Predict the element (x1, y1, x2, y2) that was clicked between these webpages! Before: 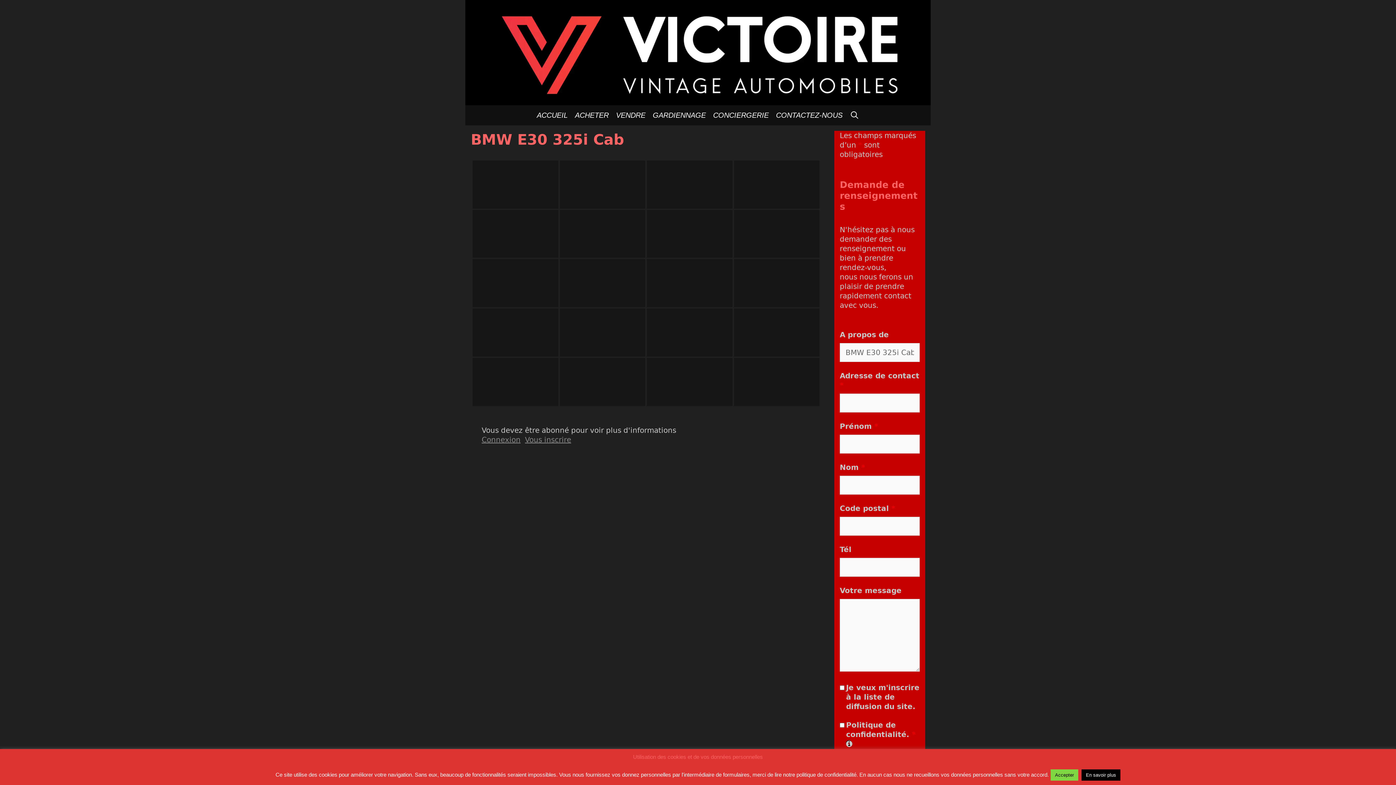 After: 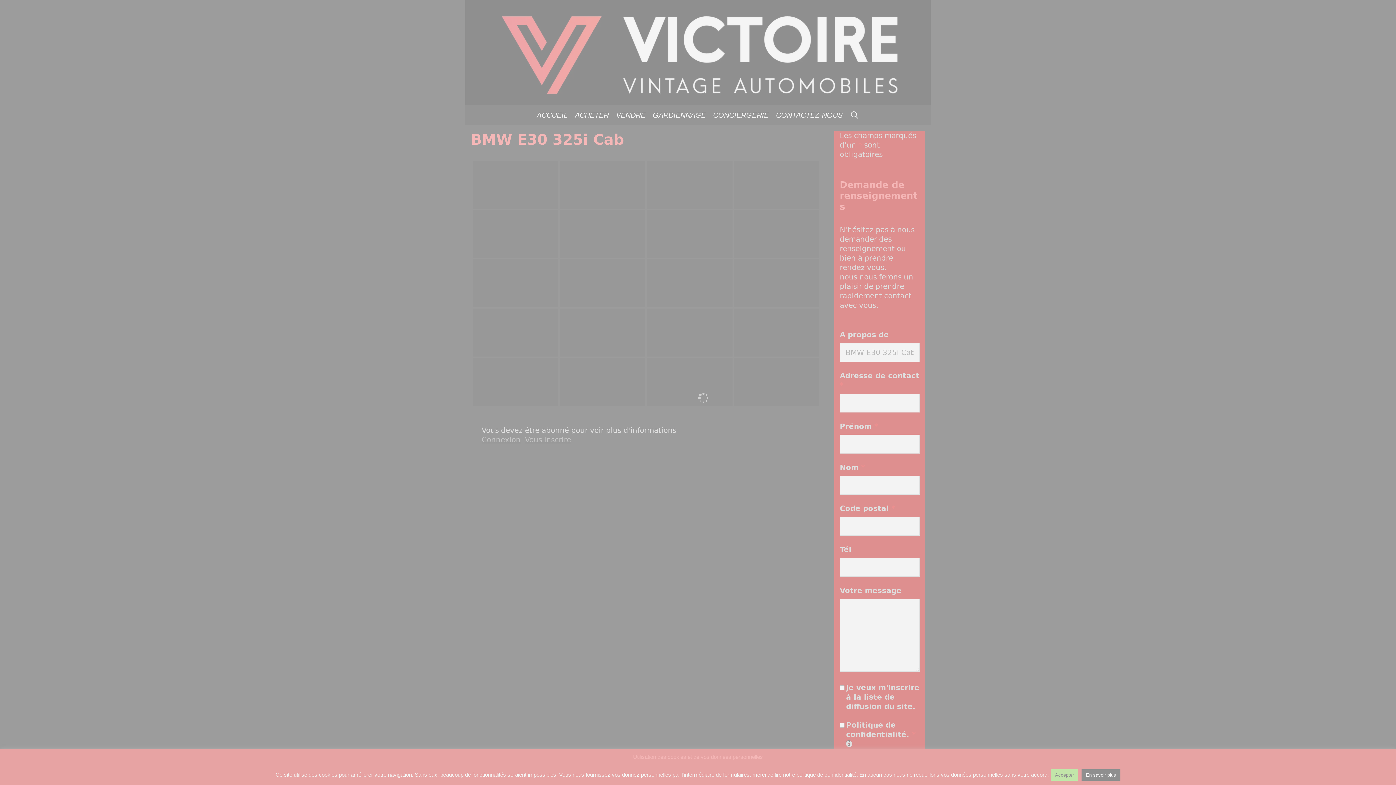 Action: label: 325_cab (7) bbox: (646, 160, 732, 208)